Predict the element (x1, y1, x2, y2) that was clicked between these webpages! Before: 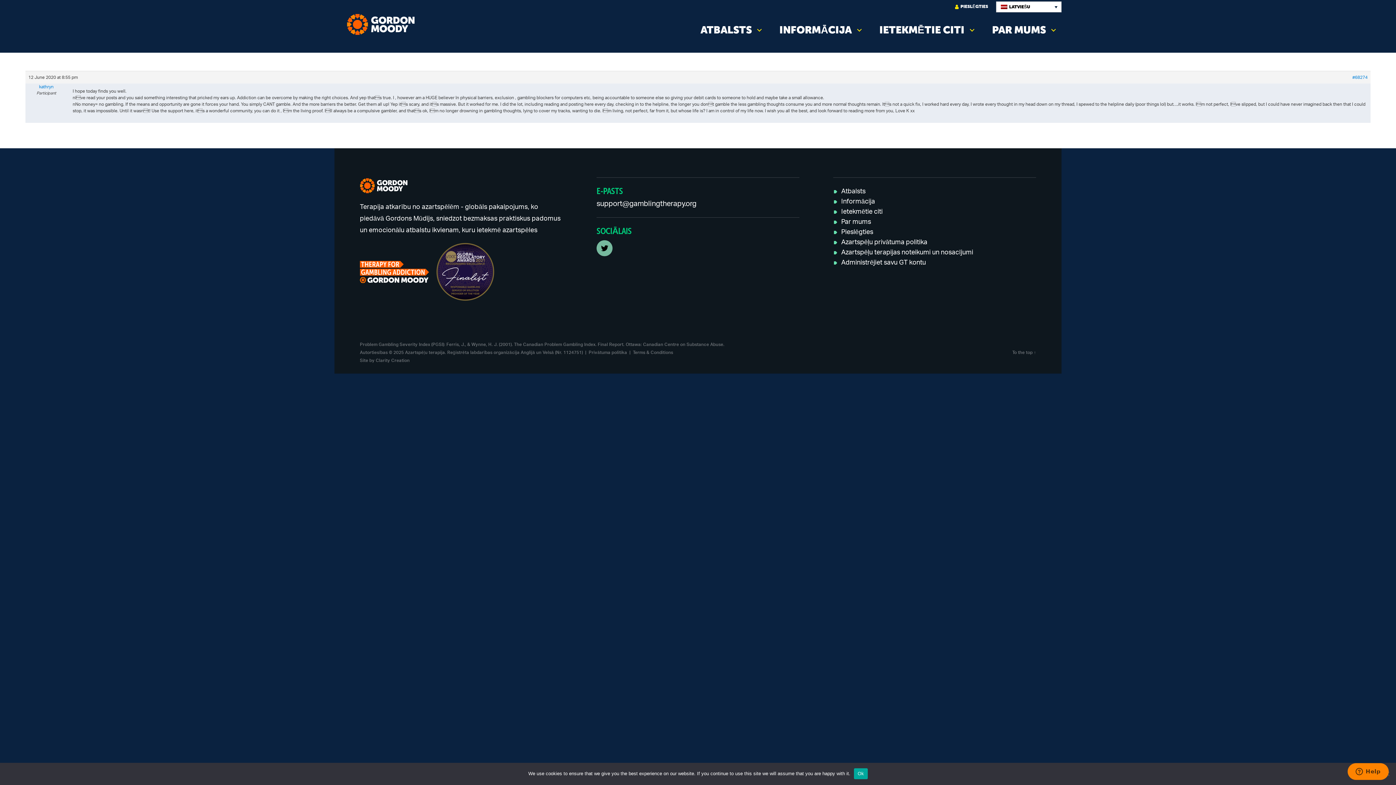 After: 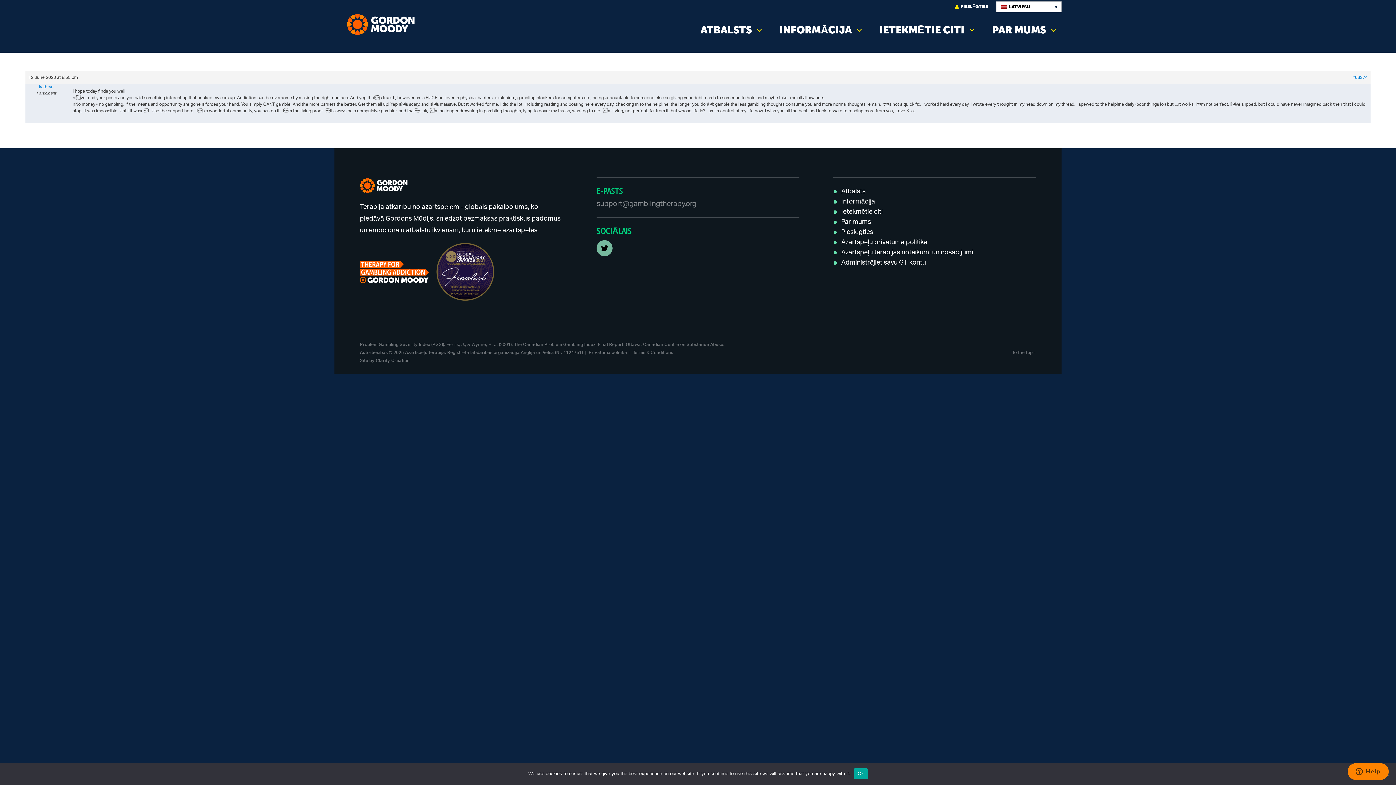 Action: bbox: (596, 200, 696, 207) label: support@gamblingtherapy.org